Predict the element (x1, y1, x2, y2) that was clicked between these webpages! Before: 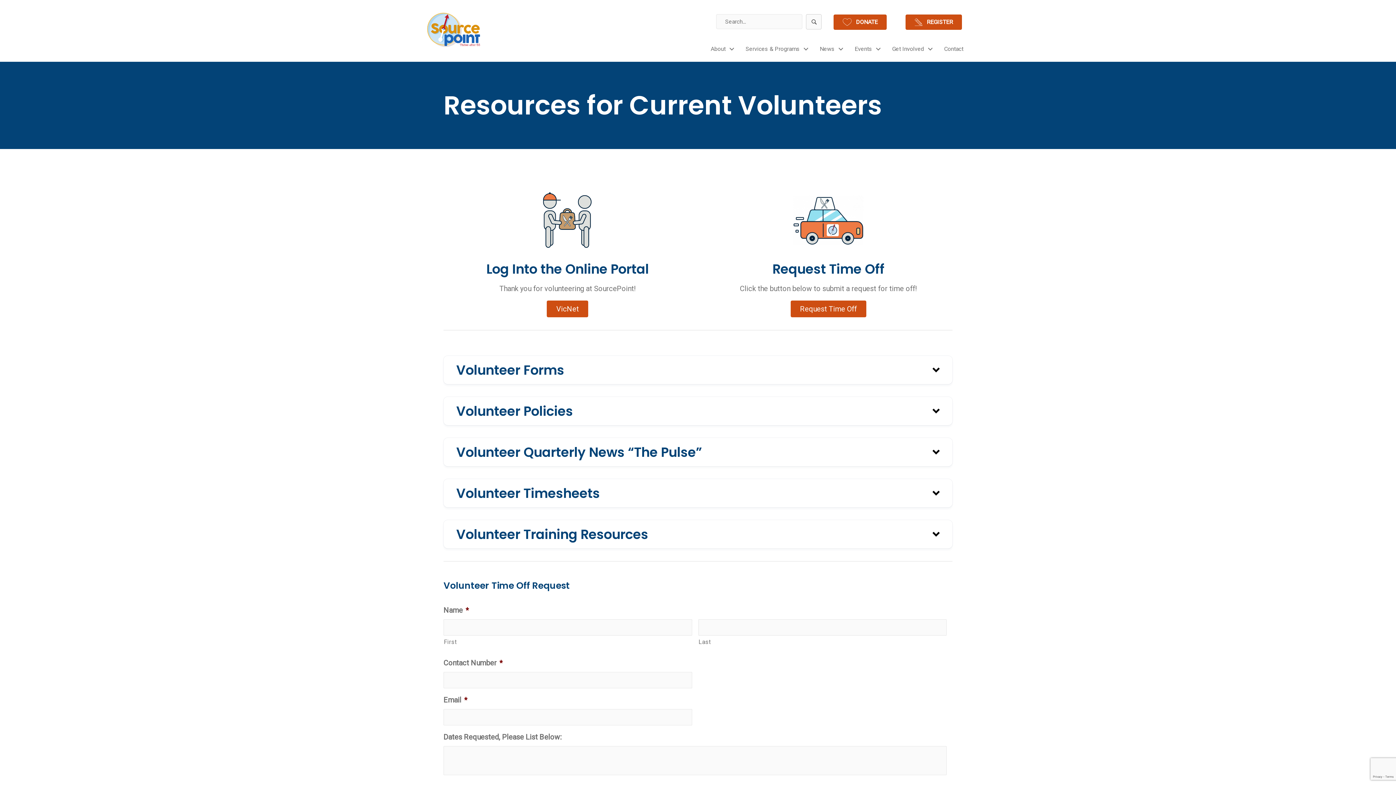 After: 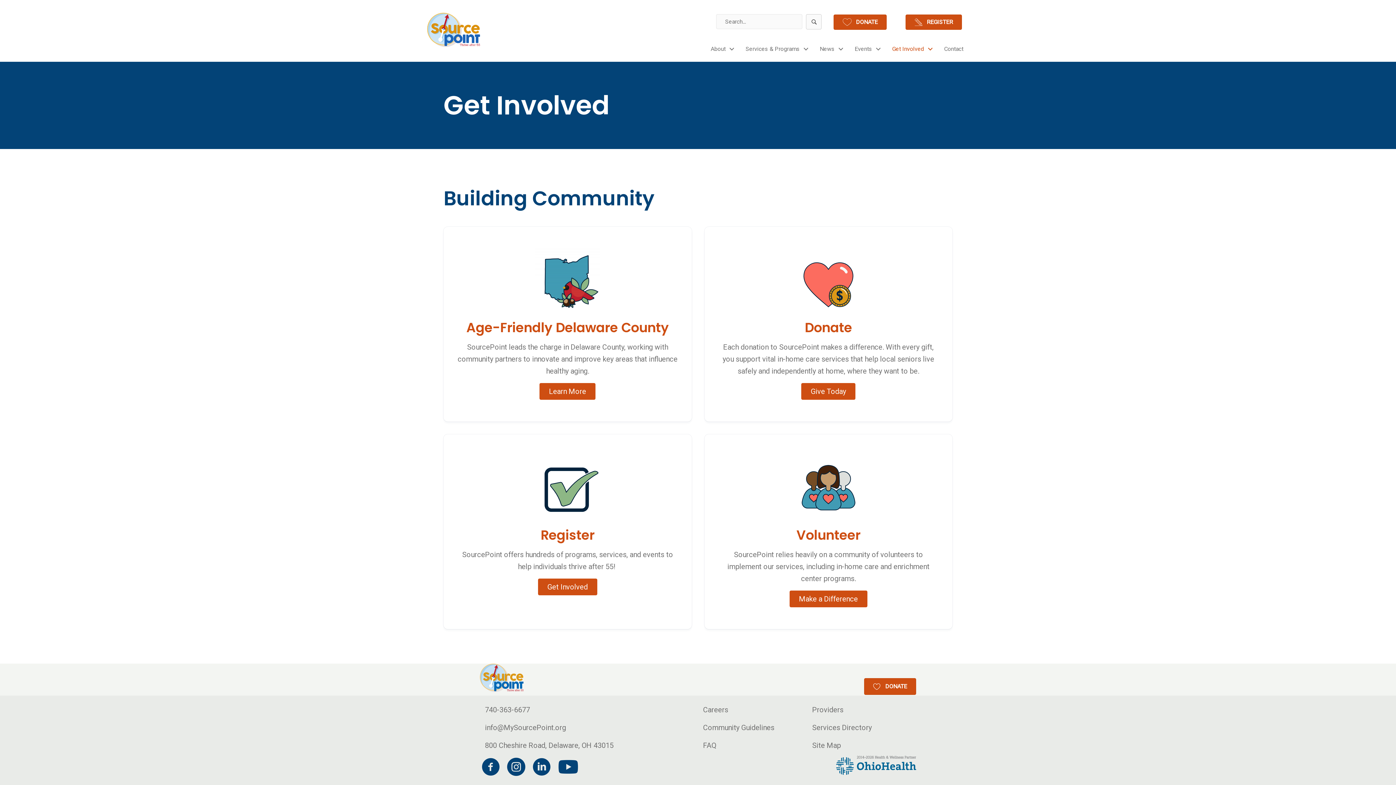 Action: label: Get Involved bbox: (885, 38, 936, 59)